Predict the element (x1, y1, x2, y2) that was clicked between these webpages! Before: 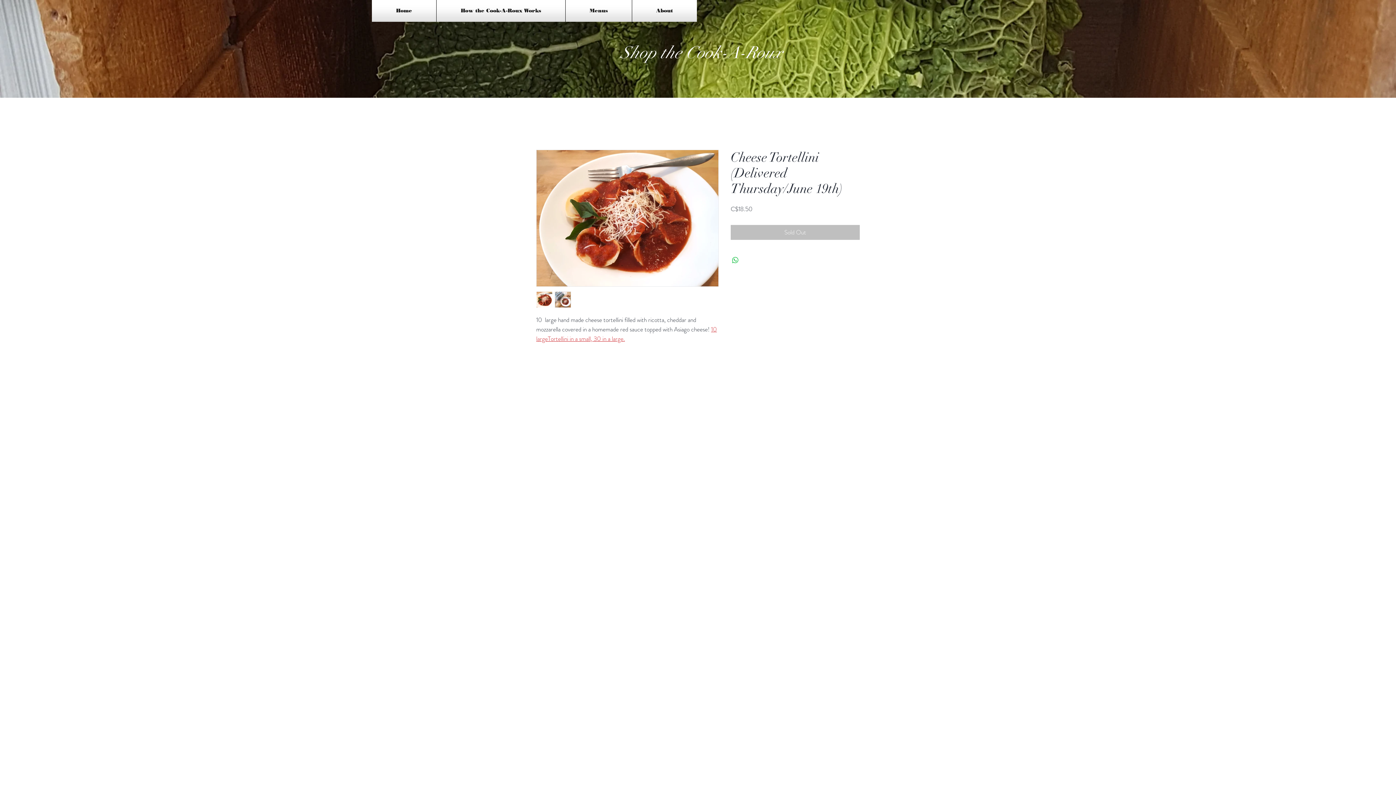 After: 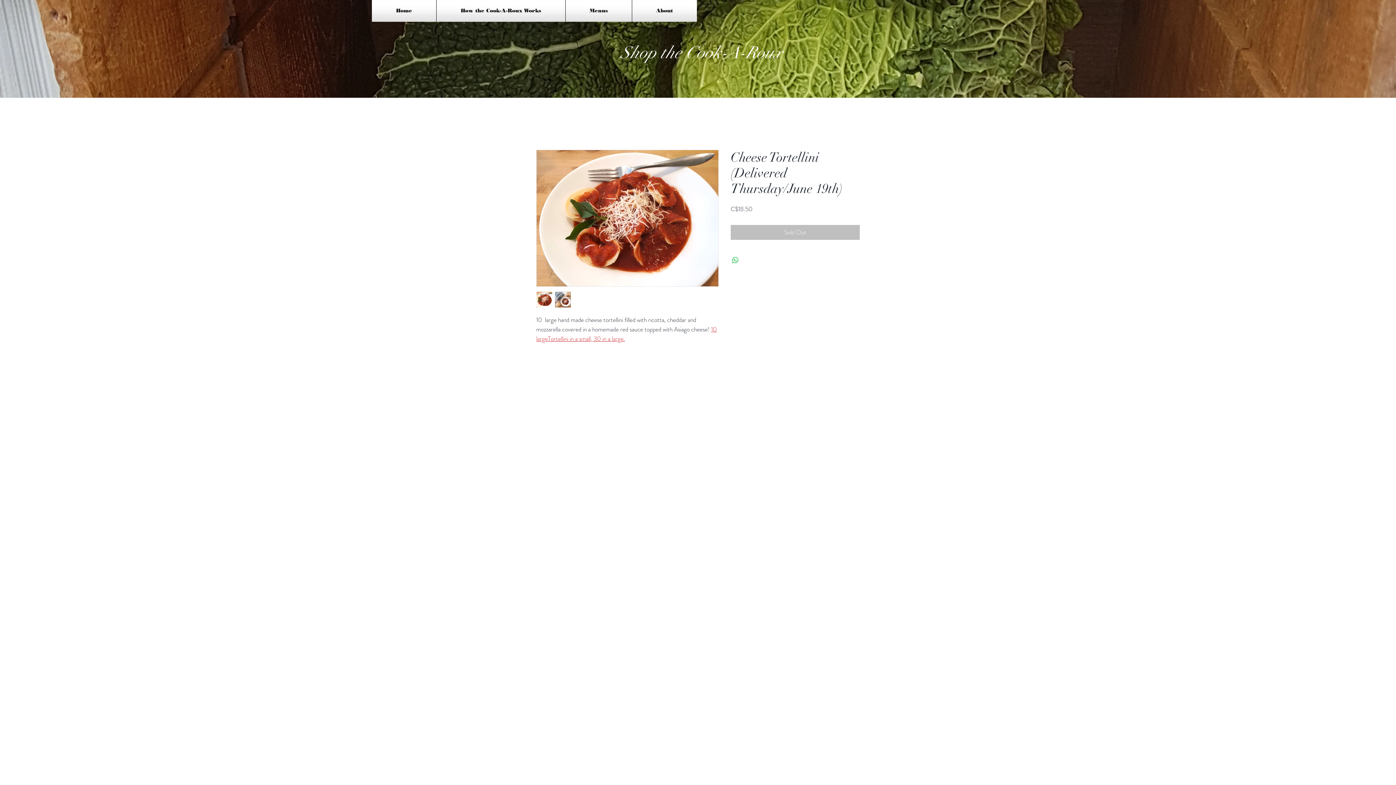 Action: bbox: (536, 291, 552, 308)